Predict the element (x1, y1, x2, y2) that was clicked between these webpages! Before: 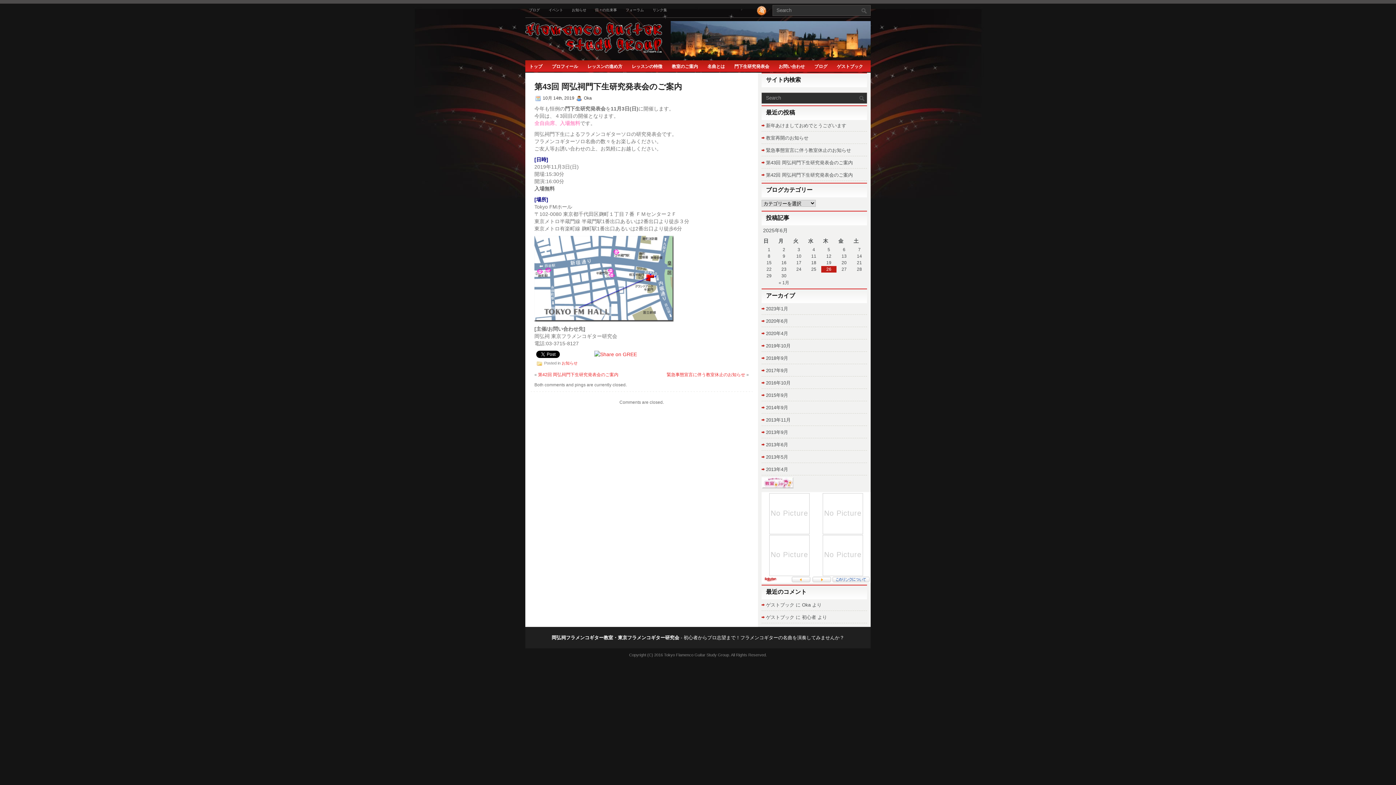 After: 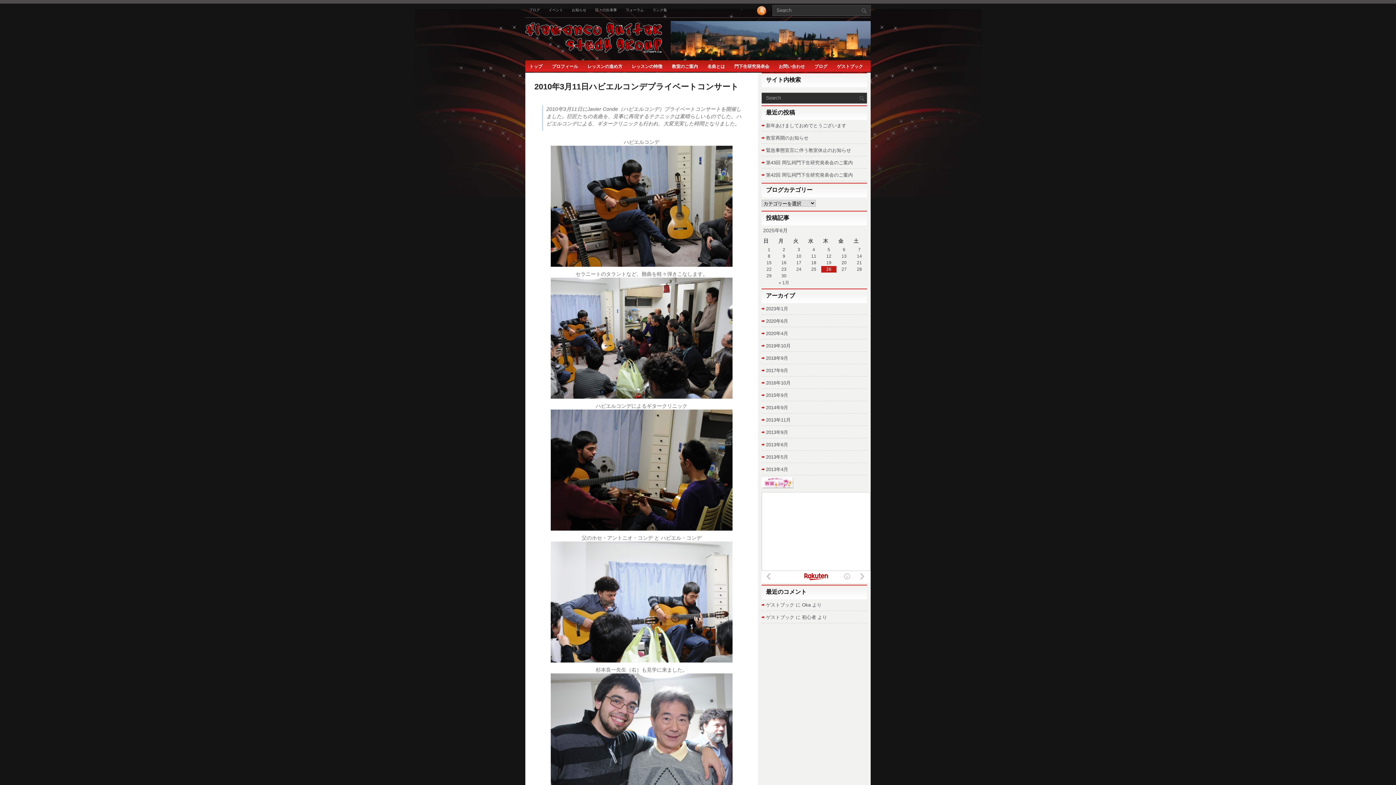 Action: label: イベント bbox: (545, 5, 566, 14)